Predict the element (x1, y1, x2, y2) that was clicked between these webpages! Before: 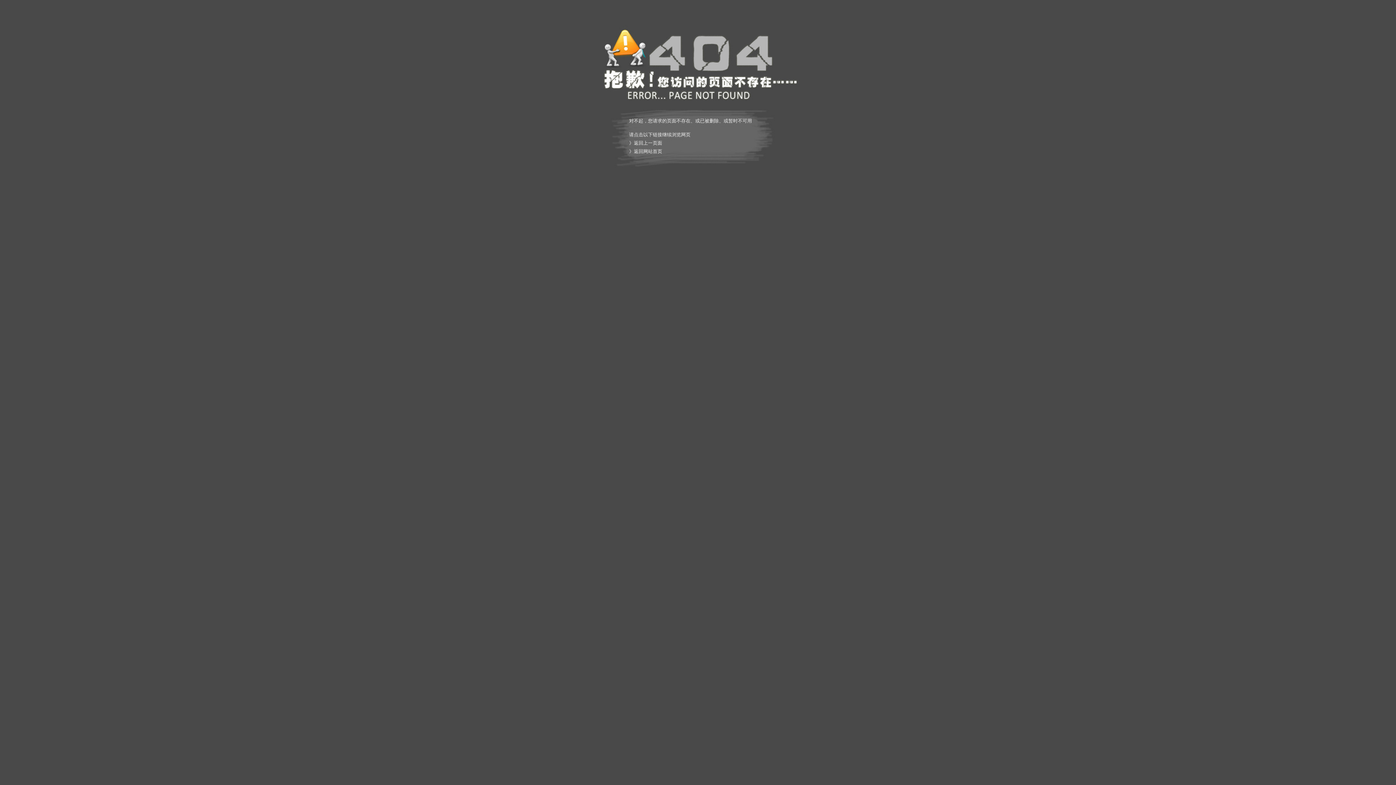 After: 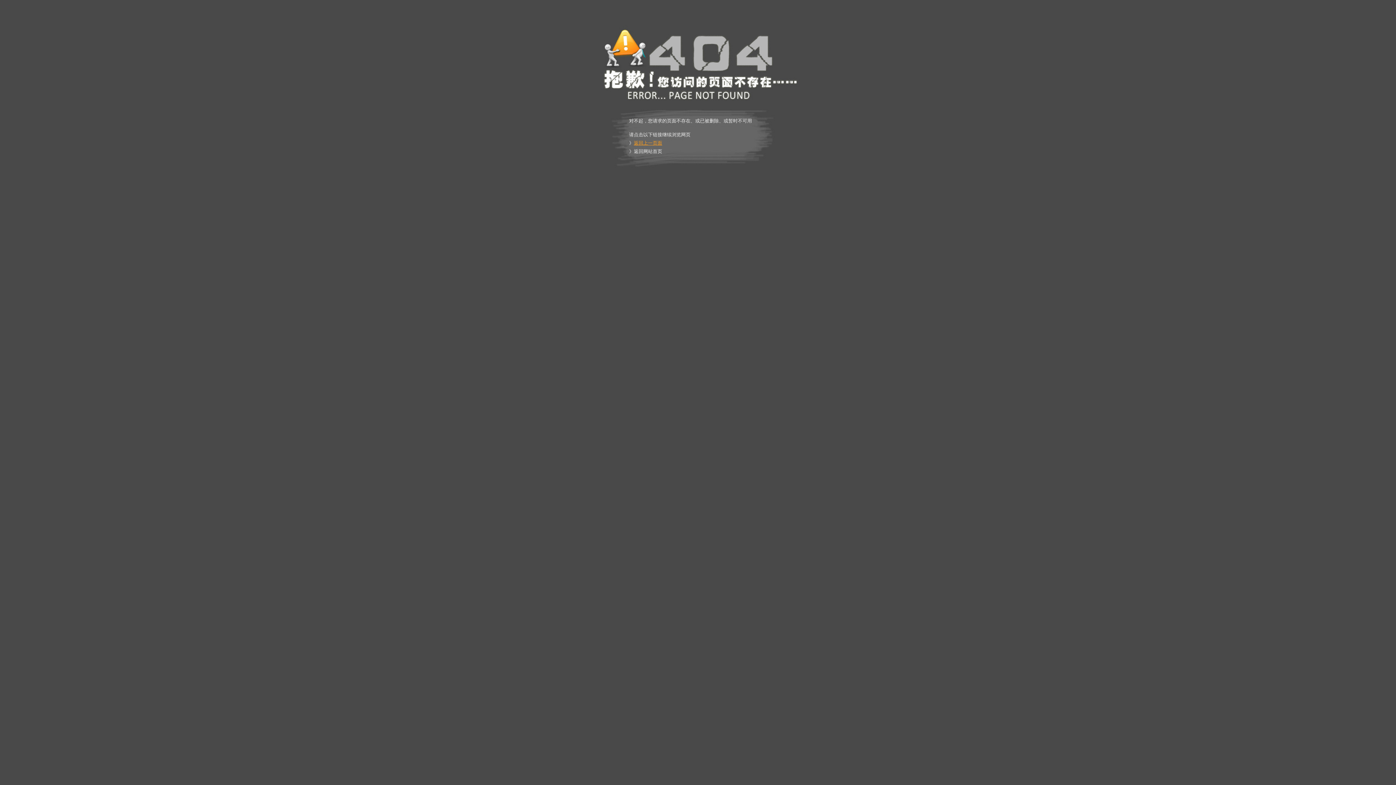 Action: label: 返回上一页面 bbox: (634, 140, 662, 145)